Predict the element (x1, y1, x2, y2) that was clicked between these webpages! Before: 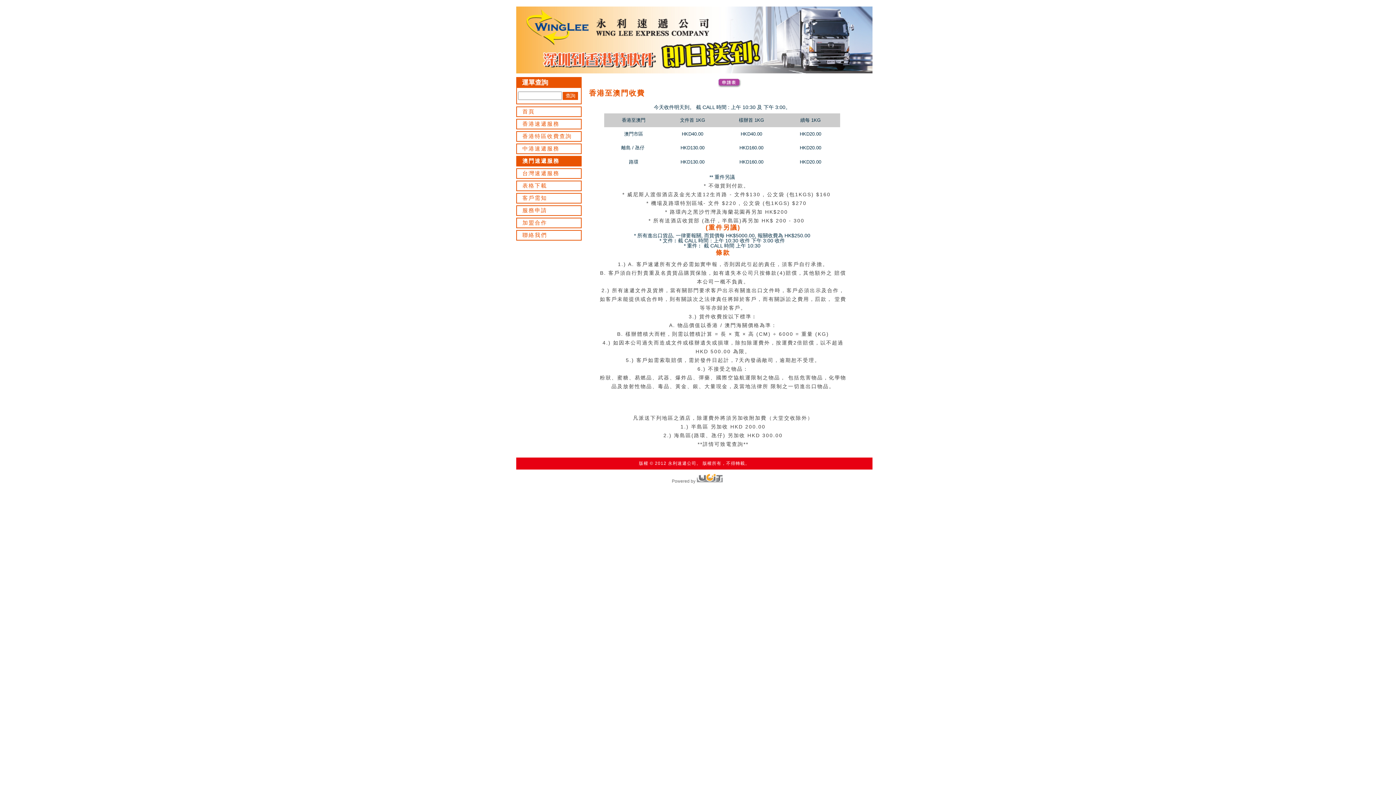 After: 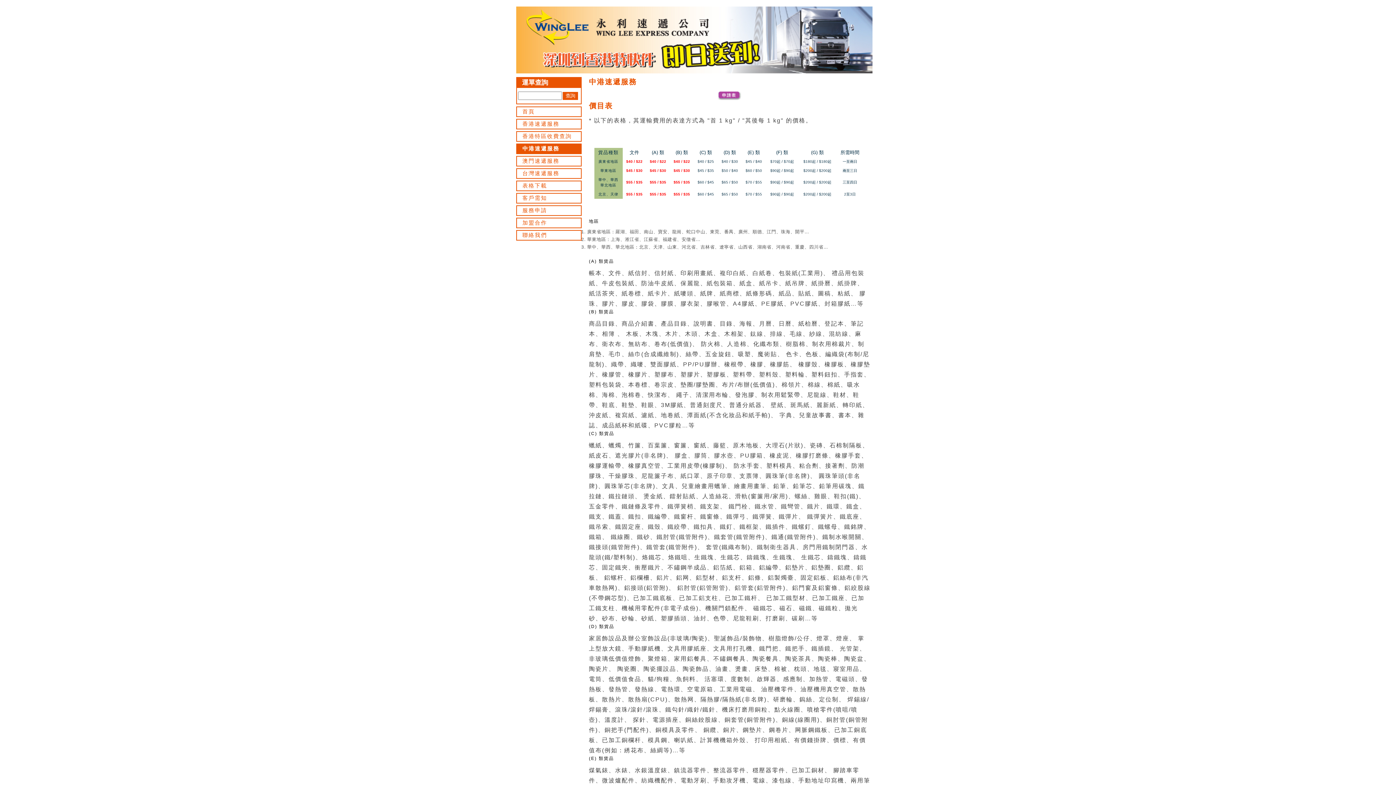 Action: label: 中港速遞服務 bbox: (517, 144, 581, 153)